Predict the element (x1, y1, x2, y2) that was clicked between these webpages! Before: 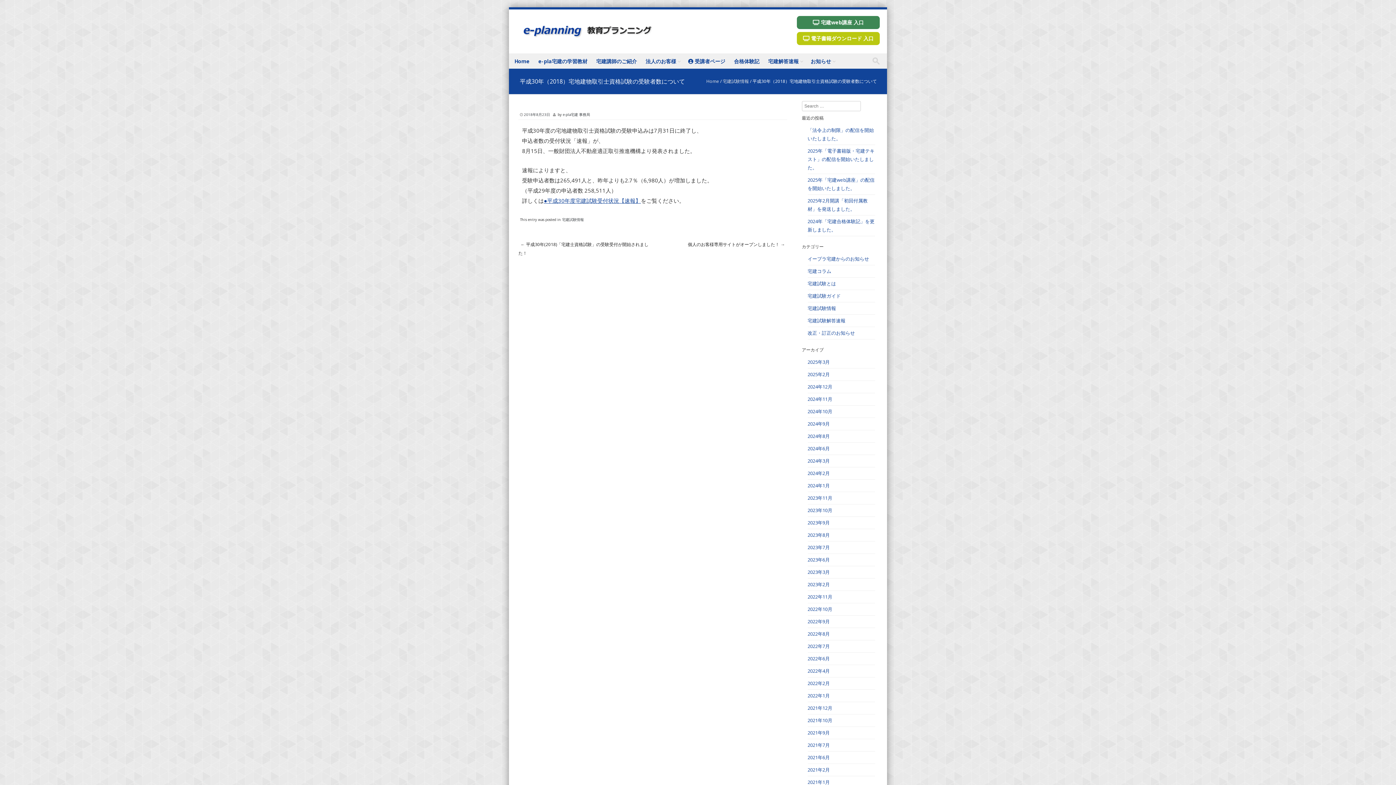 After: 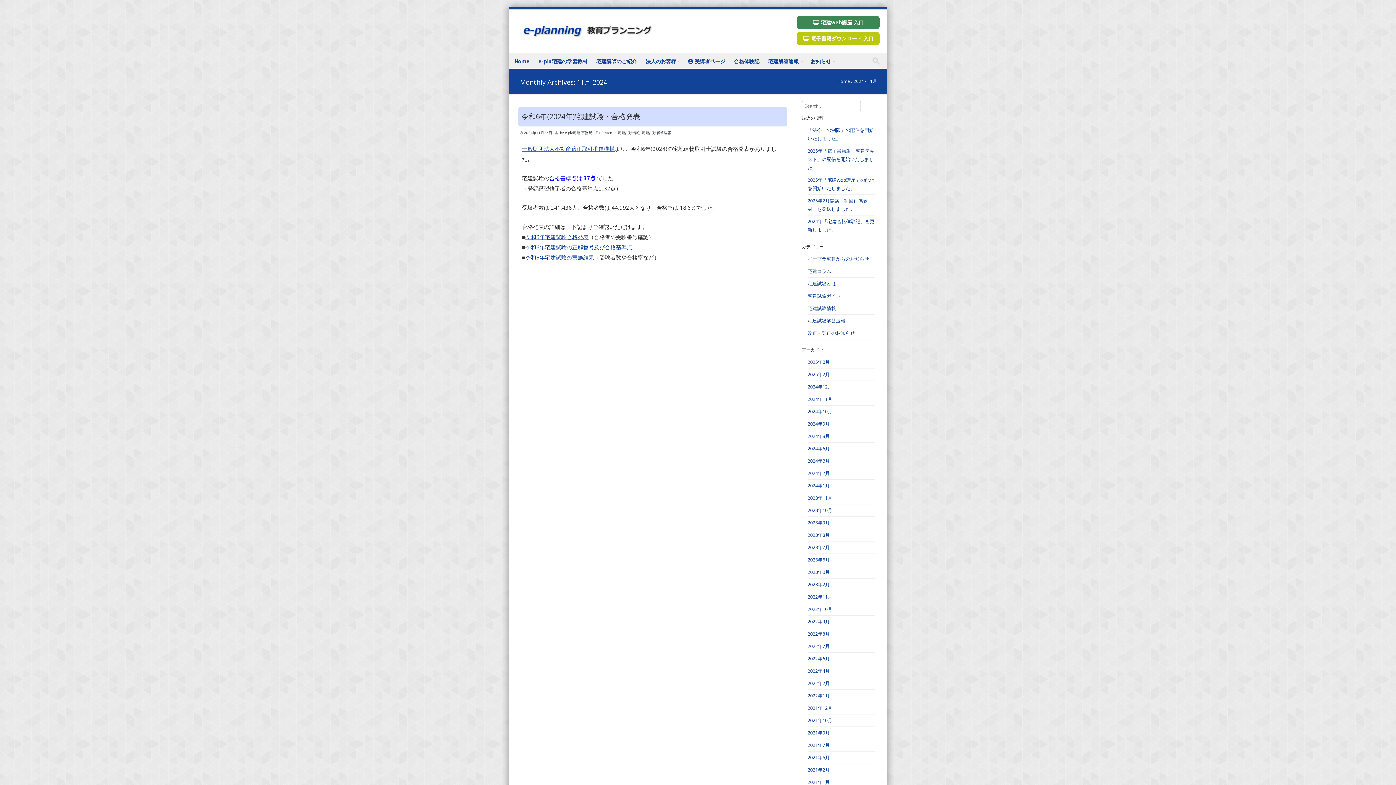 Action: label: 2024年11月 bbox: (807, 396, 832, 402)